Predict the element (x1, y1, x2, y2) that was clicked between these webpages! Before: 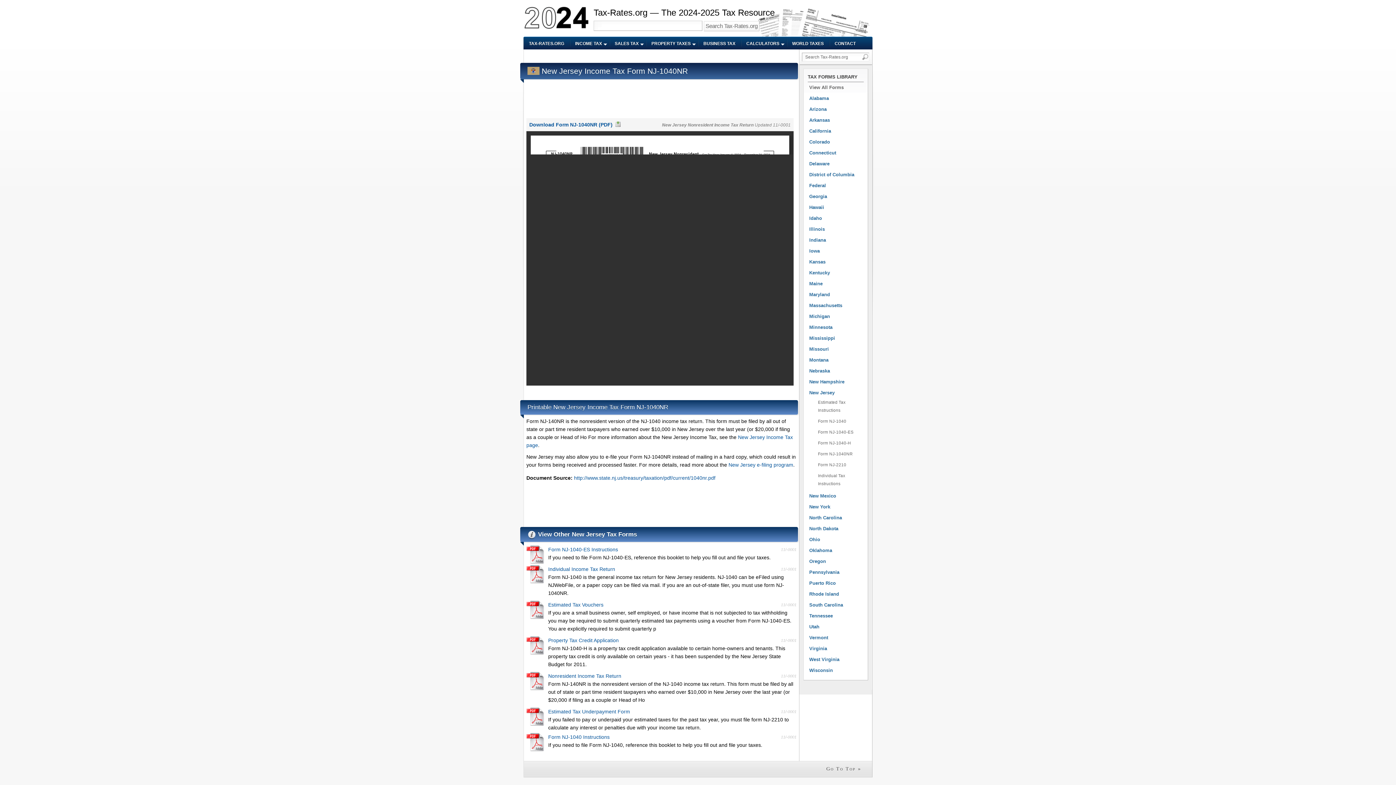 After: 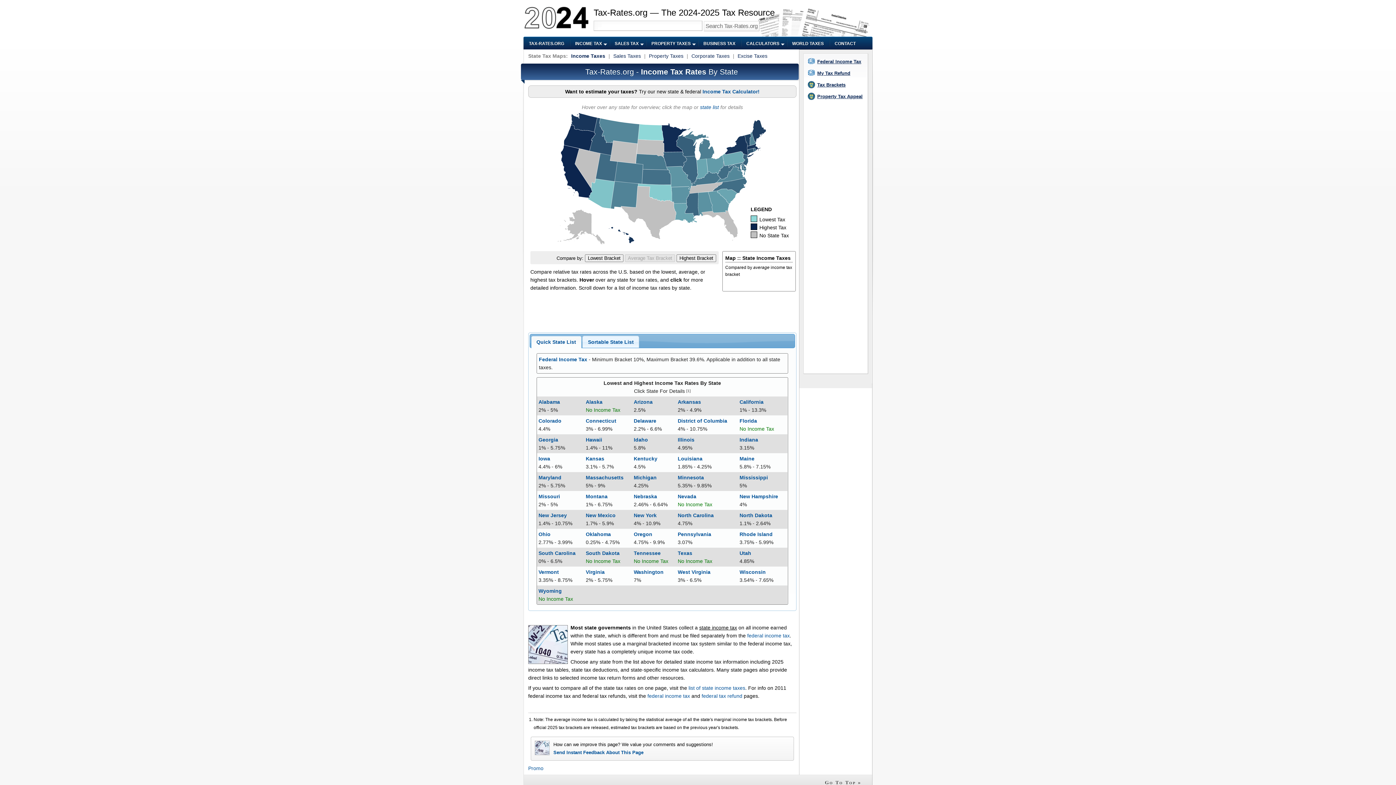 Action: label: INCOME TAX bbox: (569, 37, 609, 49)